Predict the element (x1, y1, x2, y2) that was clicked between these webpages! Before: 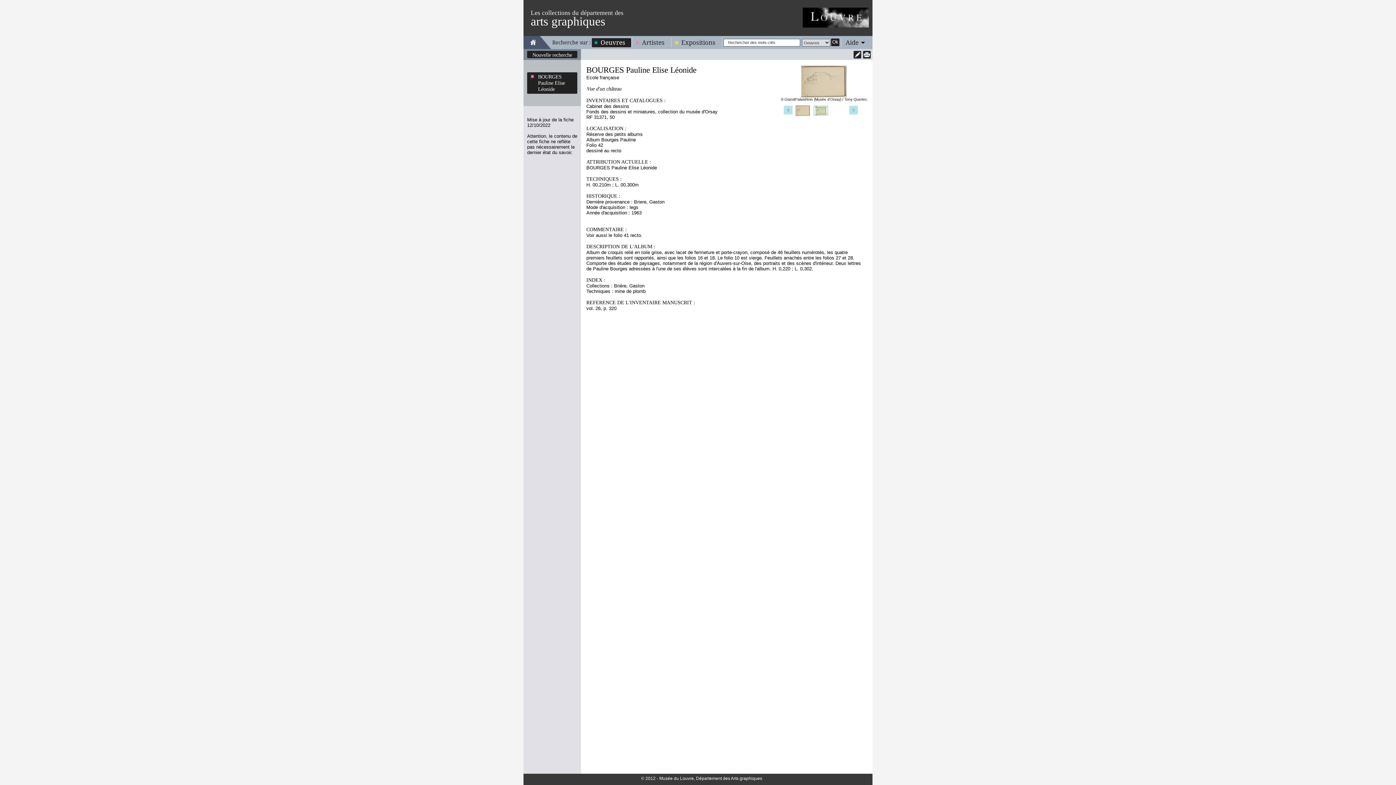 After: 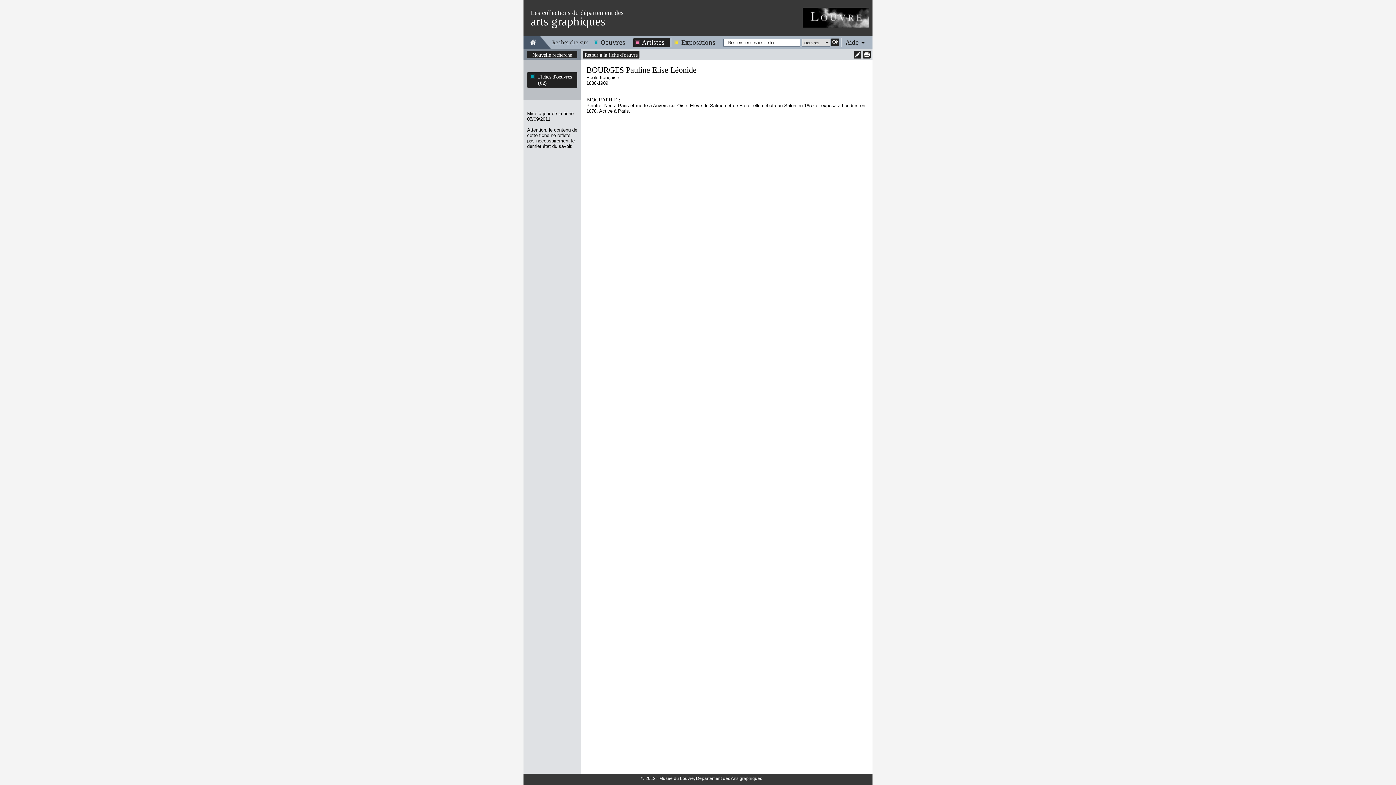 Action: label: BOURGES Pauline Elise Léonide bbox: (527, 73, 577, 92)